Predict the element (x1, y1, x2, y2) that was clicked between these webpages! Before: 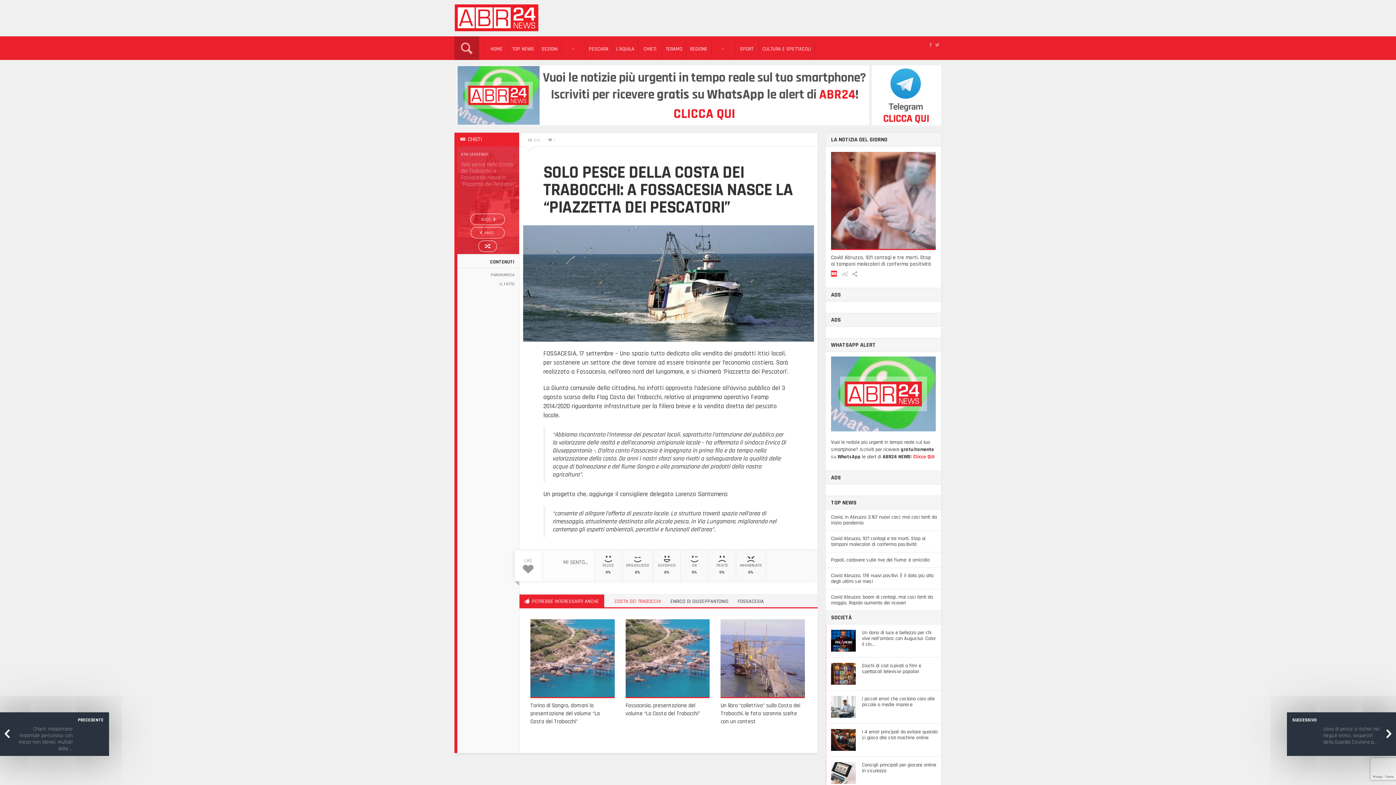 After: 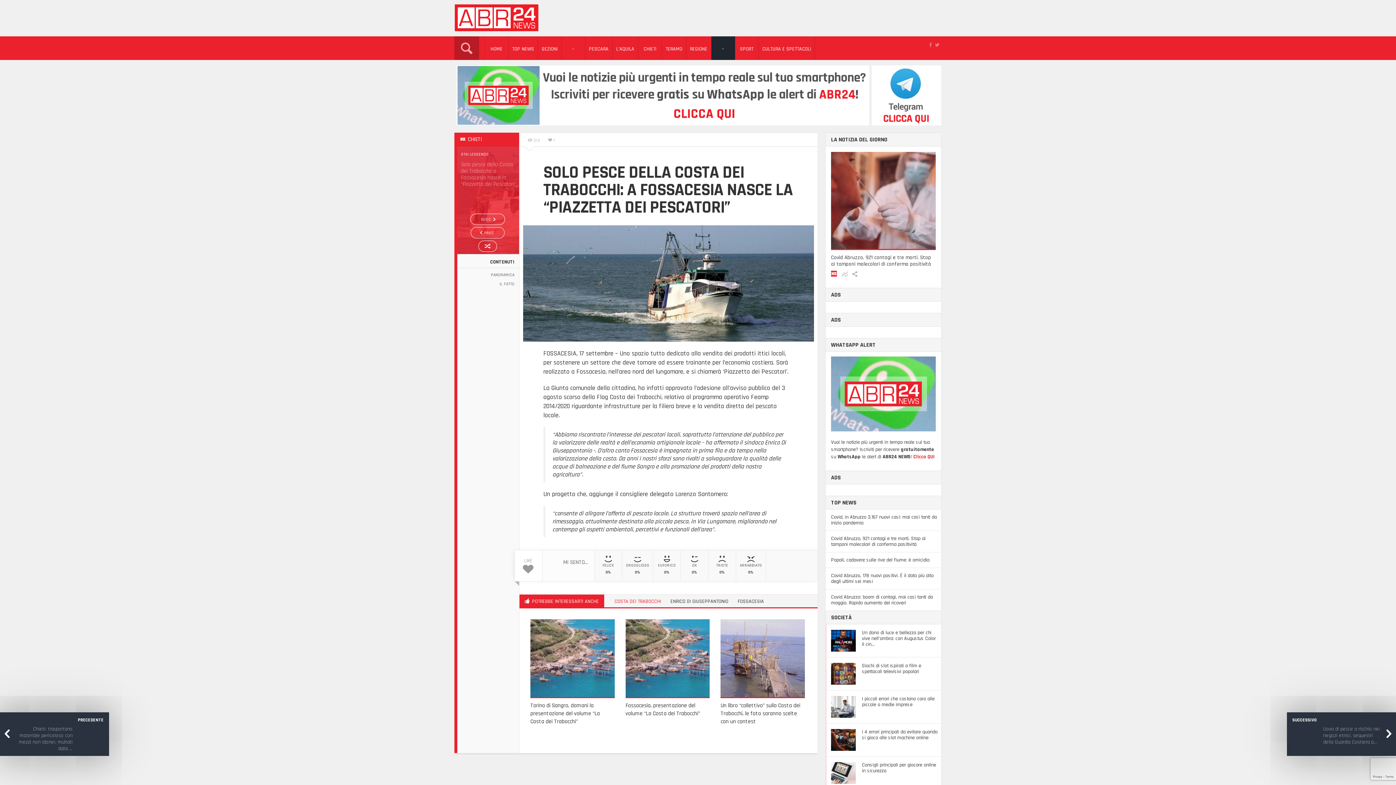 Action: bbox: (711, 36, 735, 60) label: –